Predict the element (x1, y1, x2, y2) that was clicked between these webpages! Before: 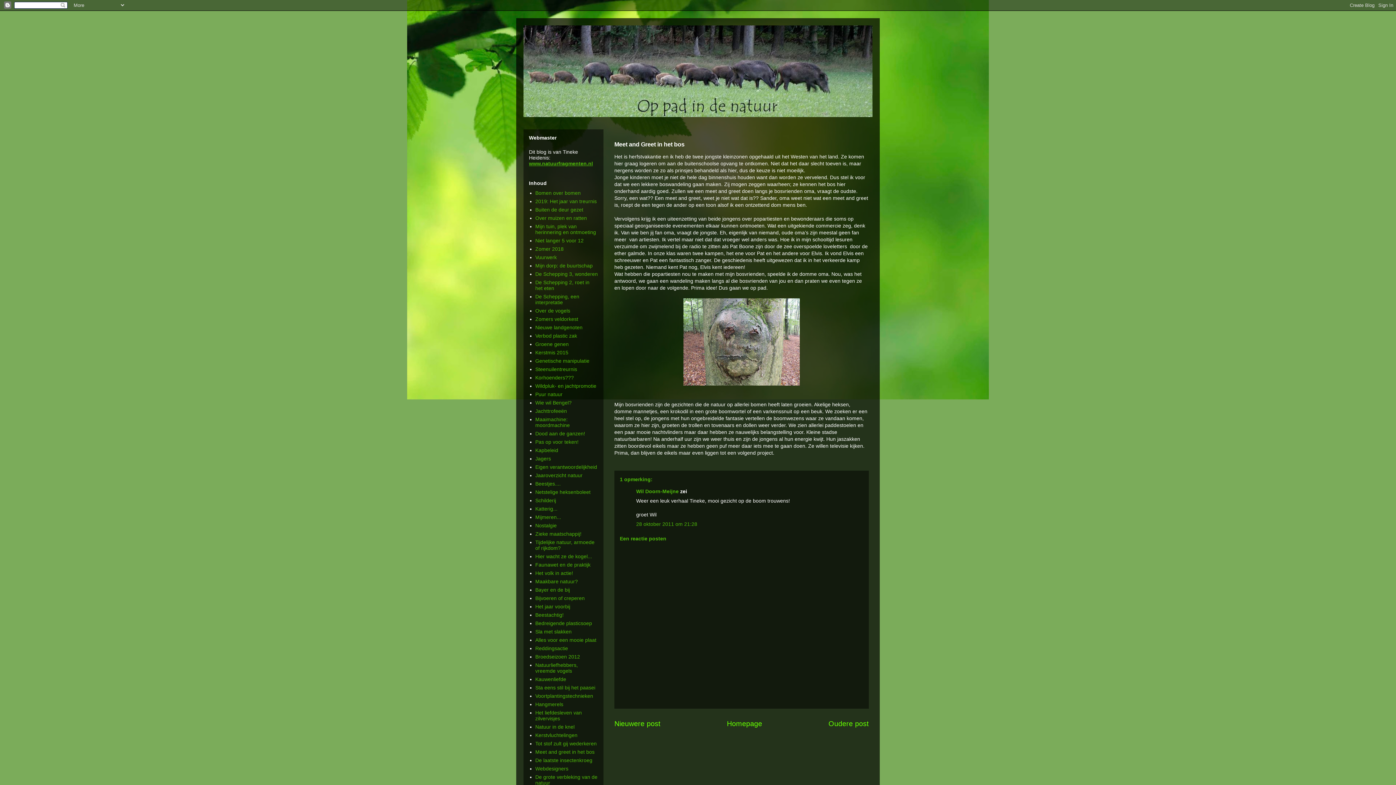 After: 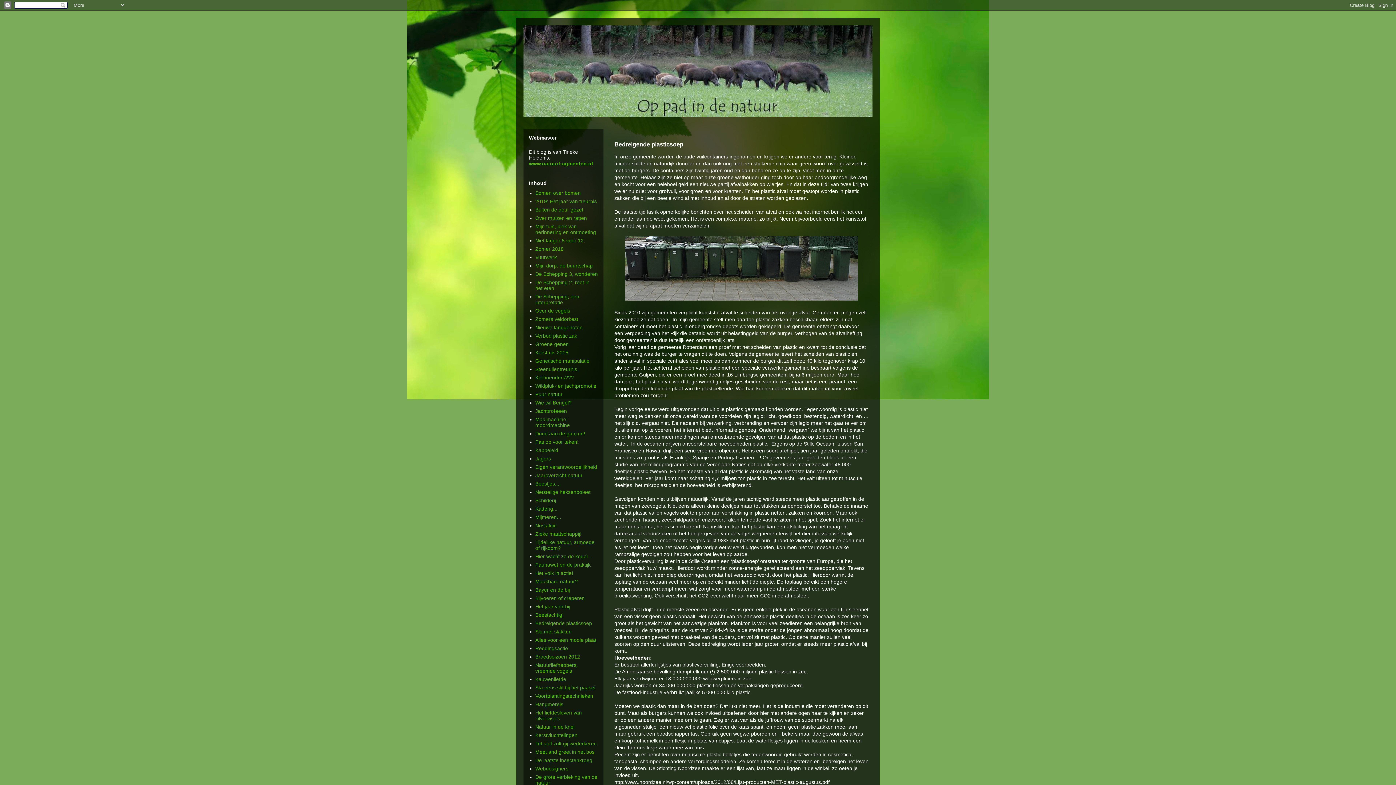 Action: bbox: (535, 620, 592, 626) label: Bedreigende plasticsoep